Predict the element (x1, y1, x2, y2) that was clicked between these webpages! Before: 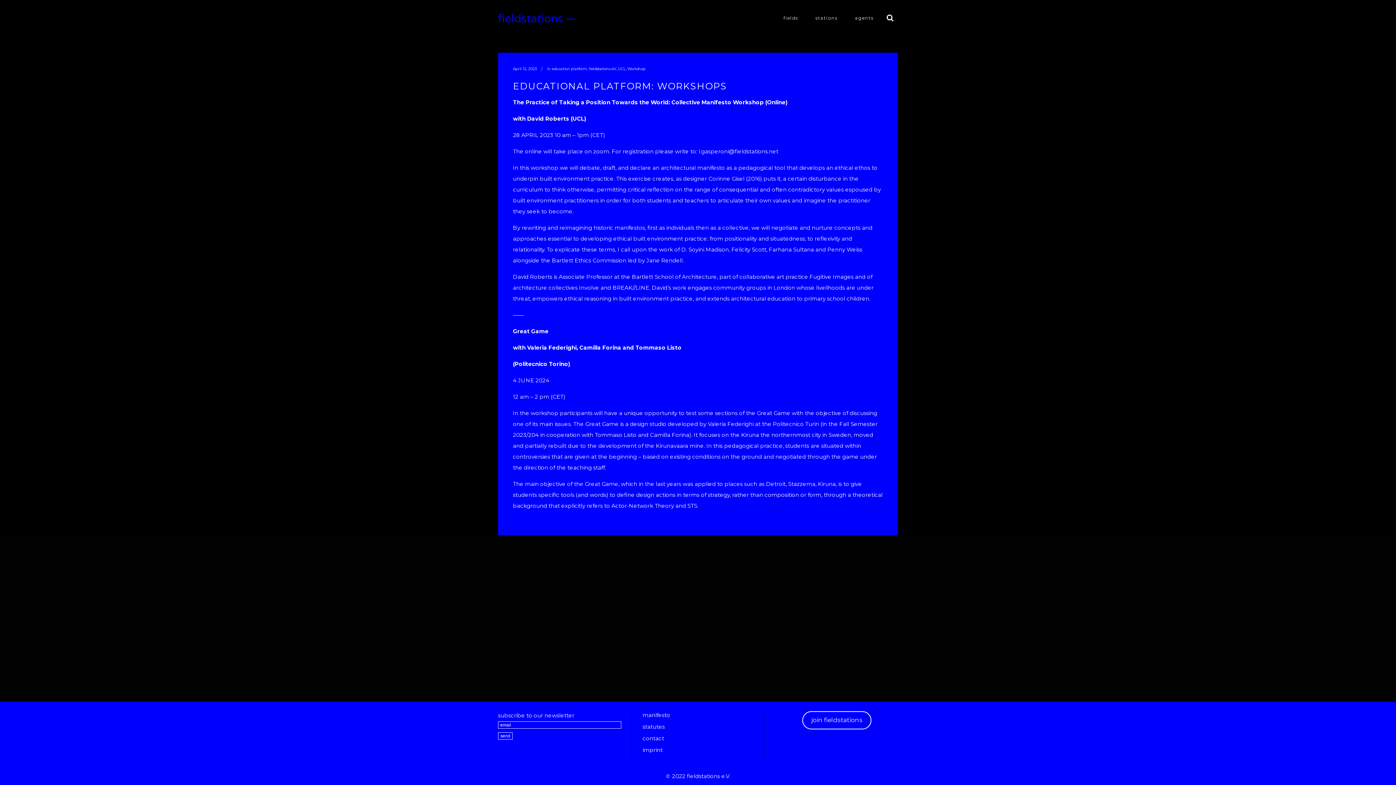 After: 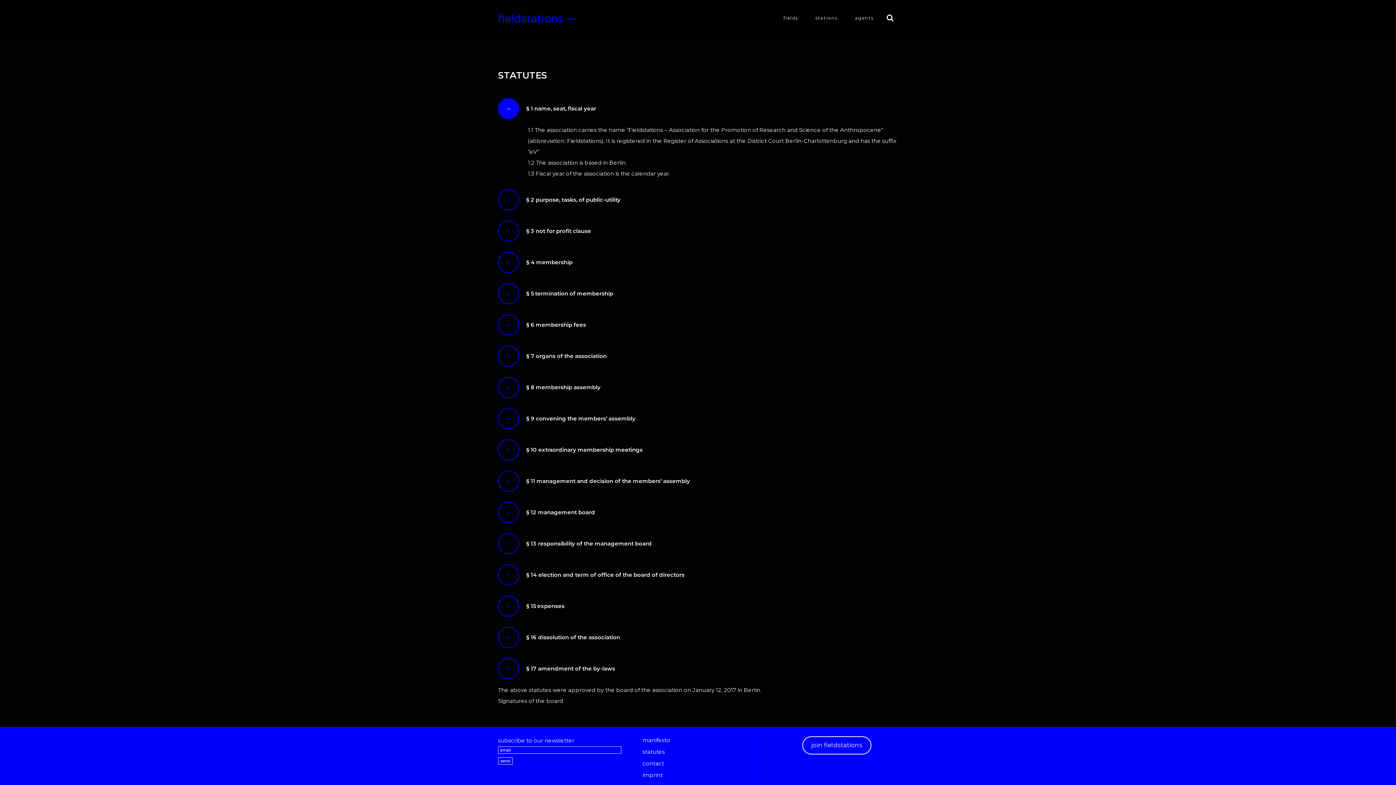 Action: label: statutes bbox: (642, 723, 753, 731)